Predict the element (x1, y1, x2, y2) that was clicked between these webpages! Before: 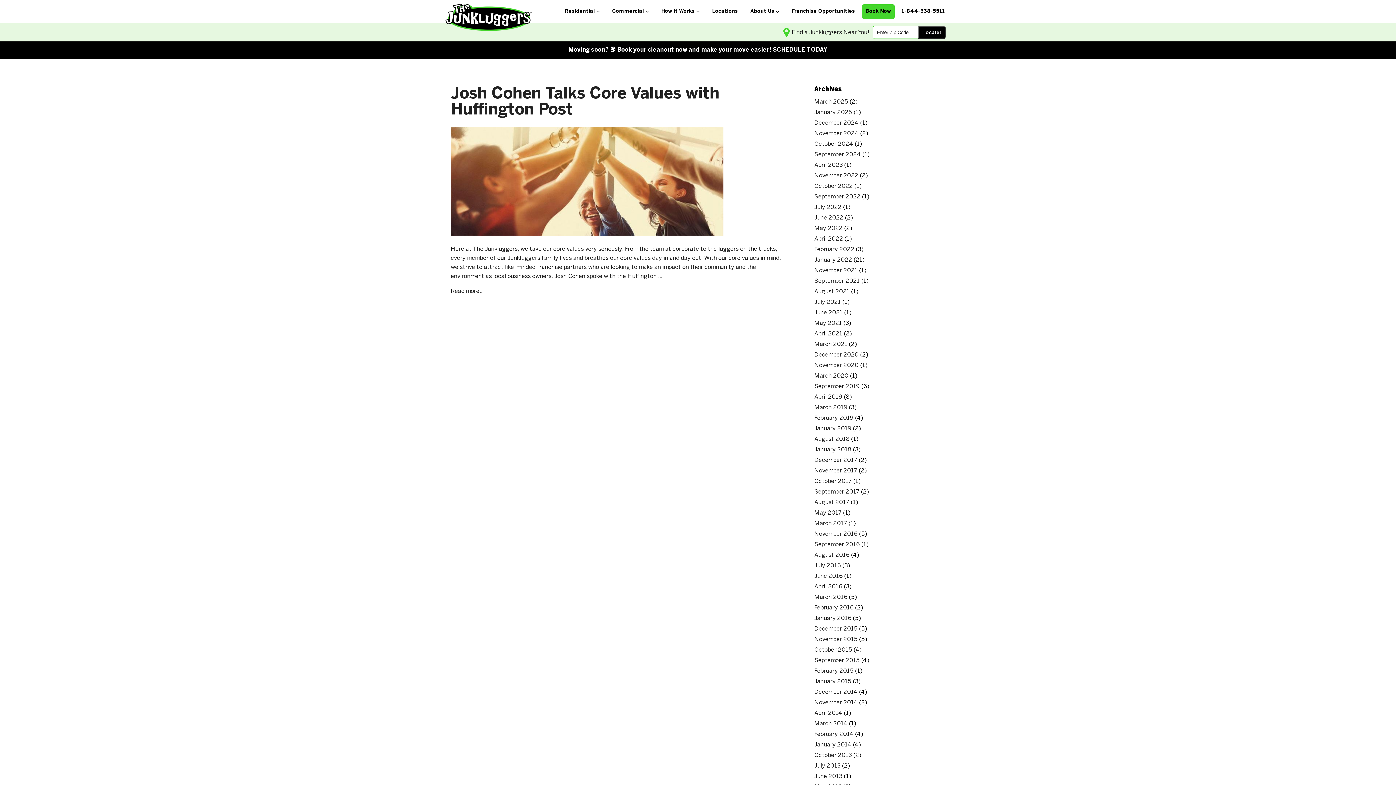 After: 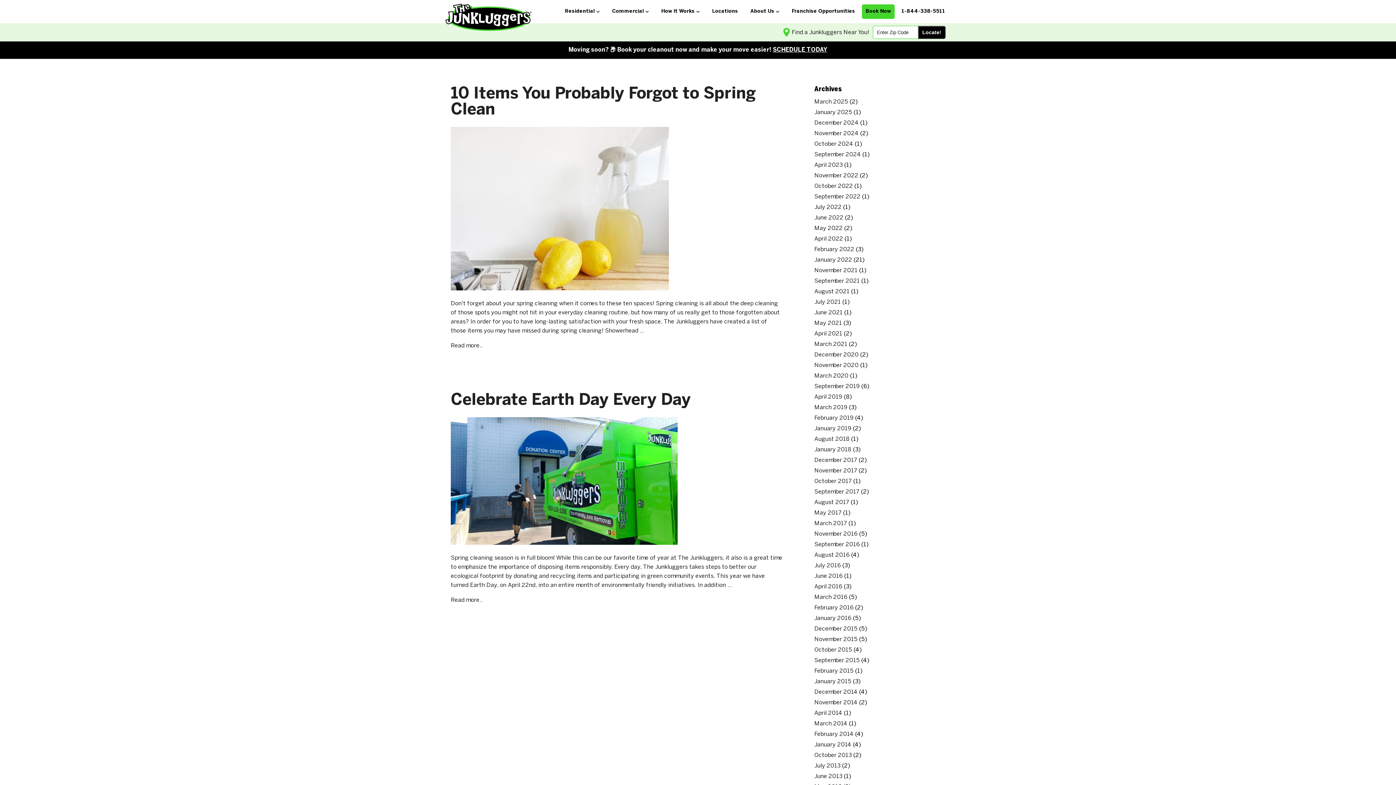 Action: bbox: (814, 330, 842, 337) label: April 2021